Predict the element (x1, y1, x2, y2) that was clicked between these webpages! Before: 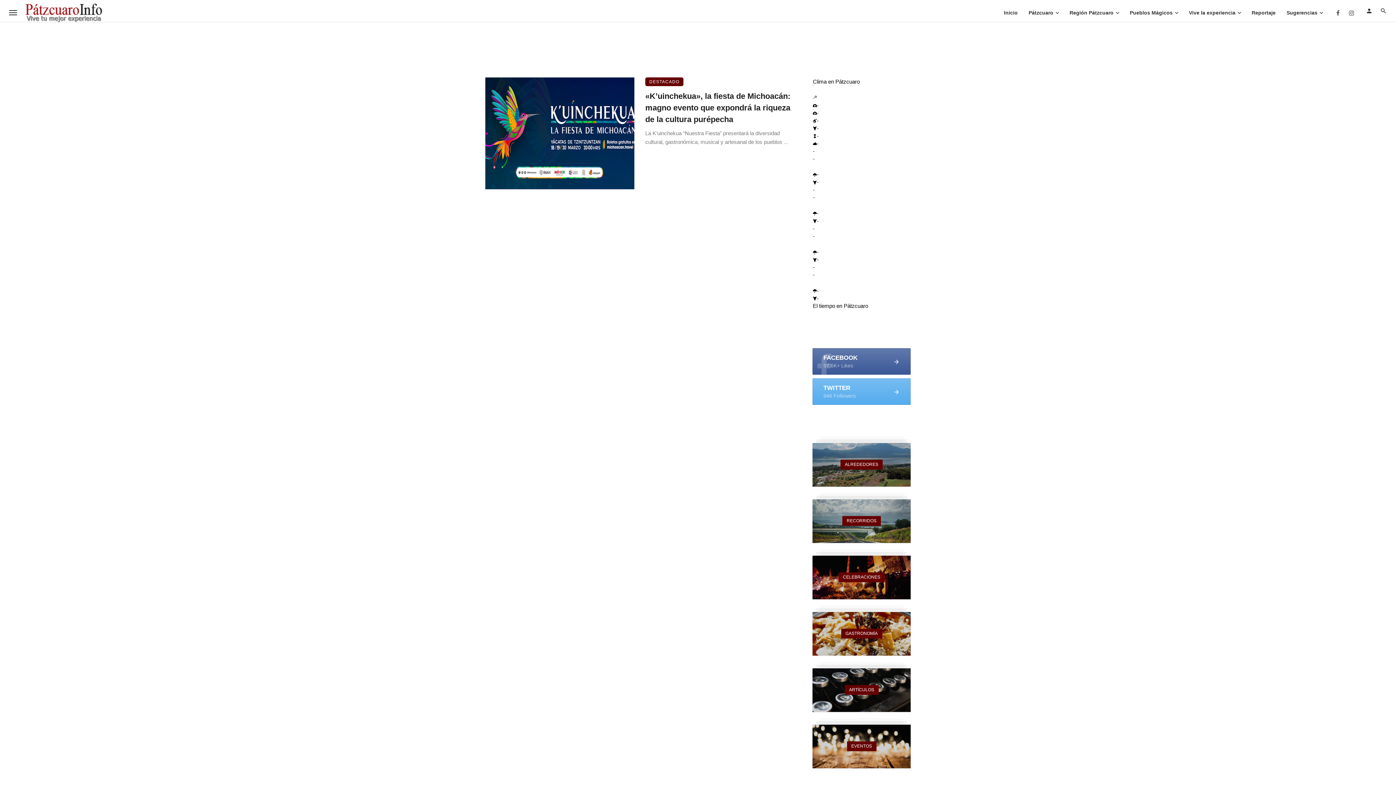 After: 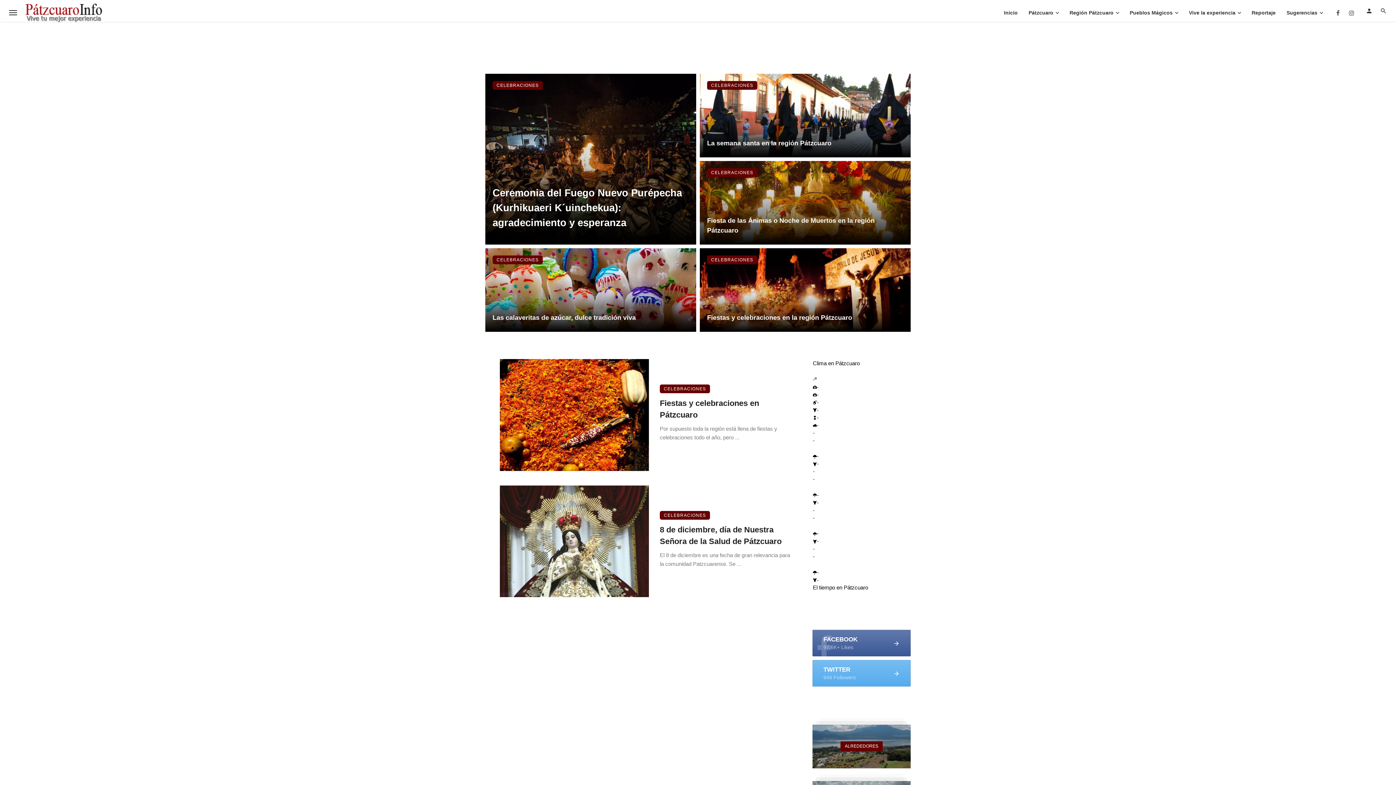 Action: bbox: (812, 555, 910, 599)